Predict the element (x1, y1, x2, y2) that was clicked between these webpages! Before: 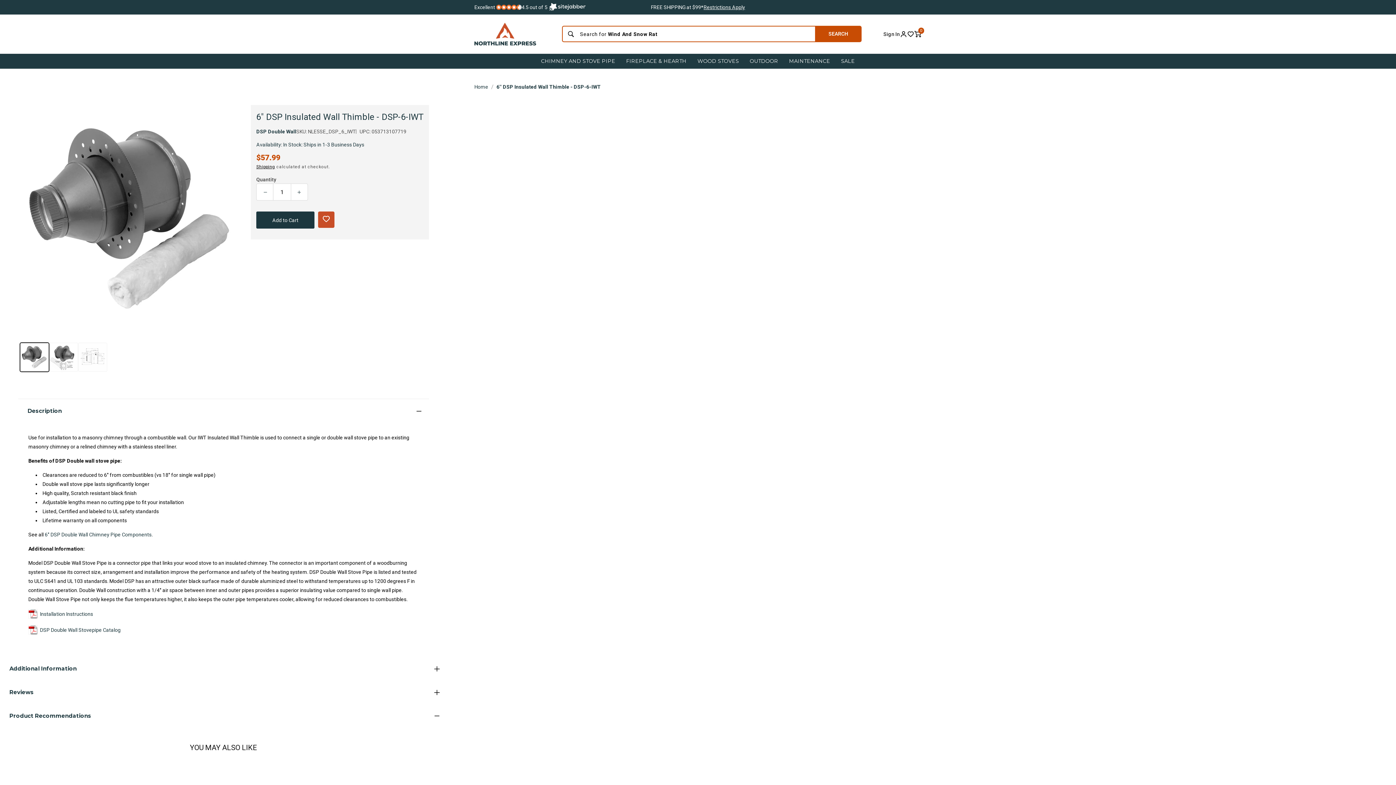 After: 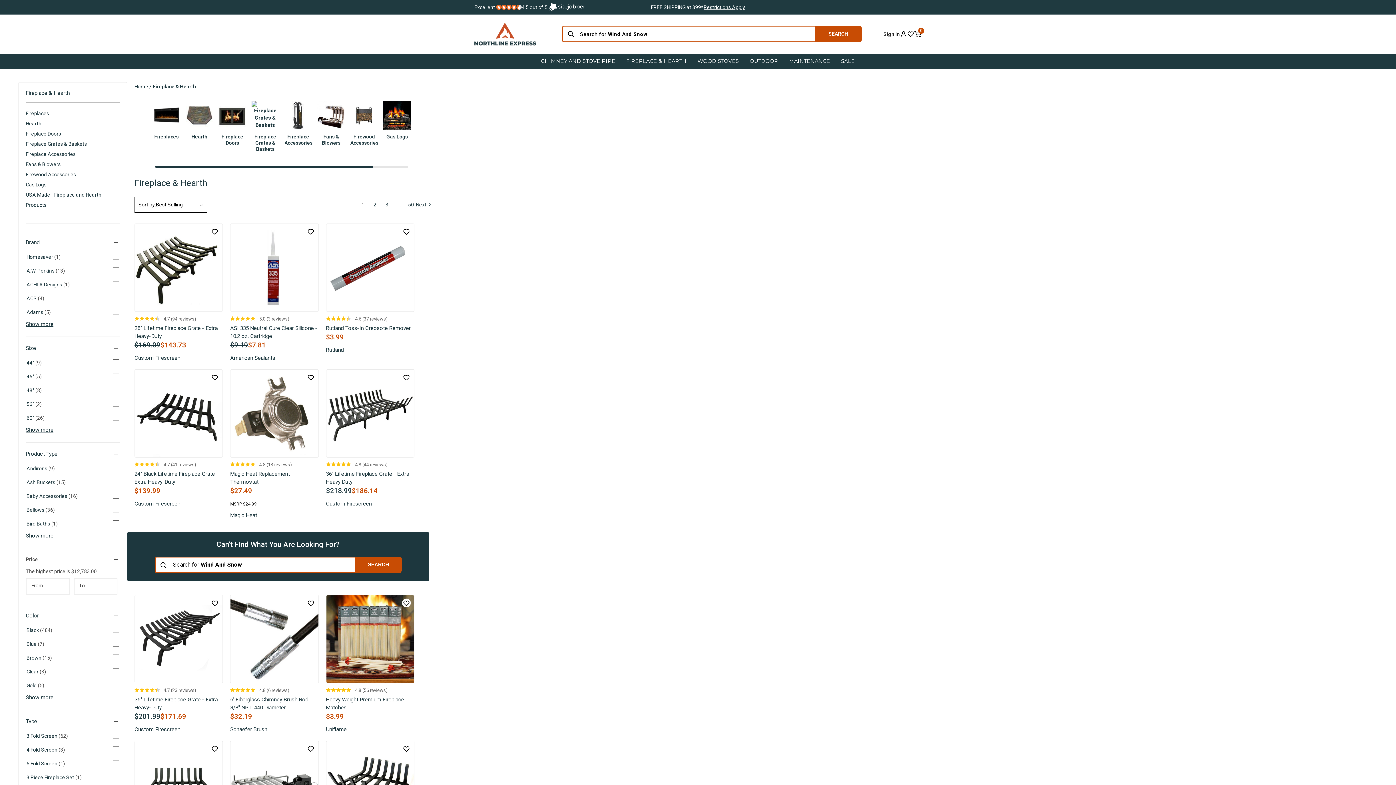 Action: bbox: (626, 57, 686, 65) label: FIREPLACE & HEARTH